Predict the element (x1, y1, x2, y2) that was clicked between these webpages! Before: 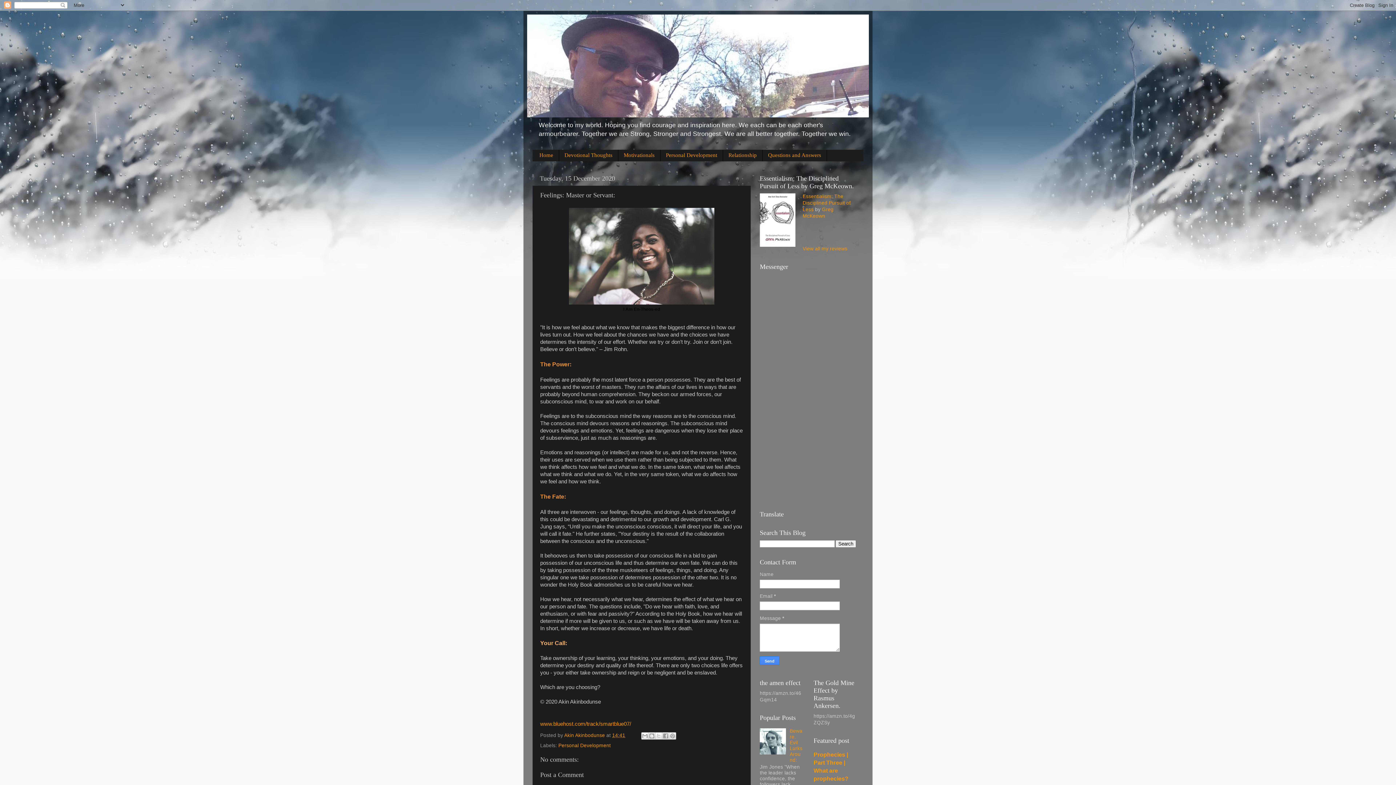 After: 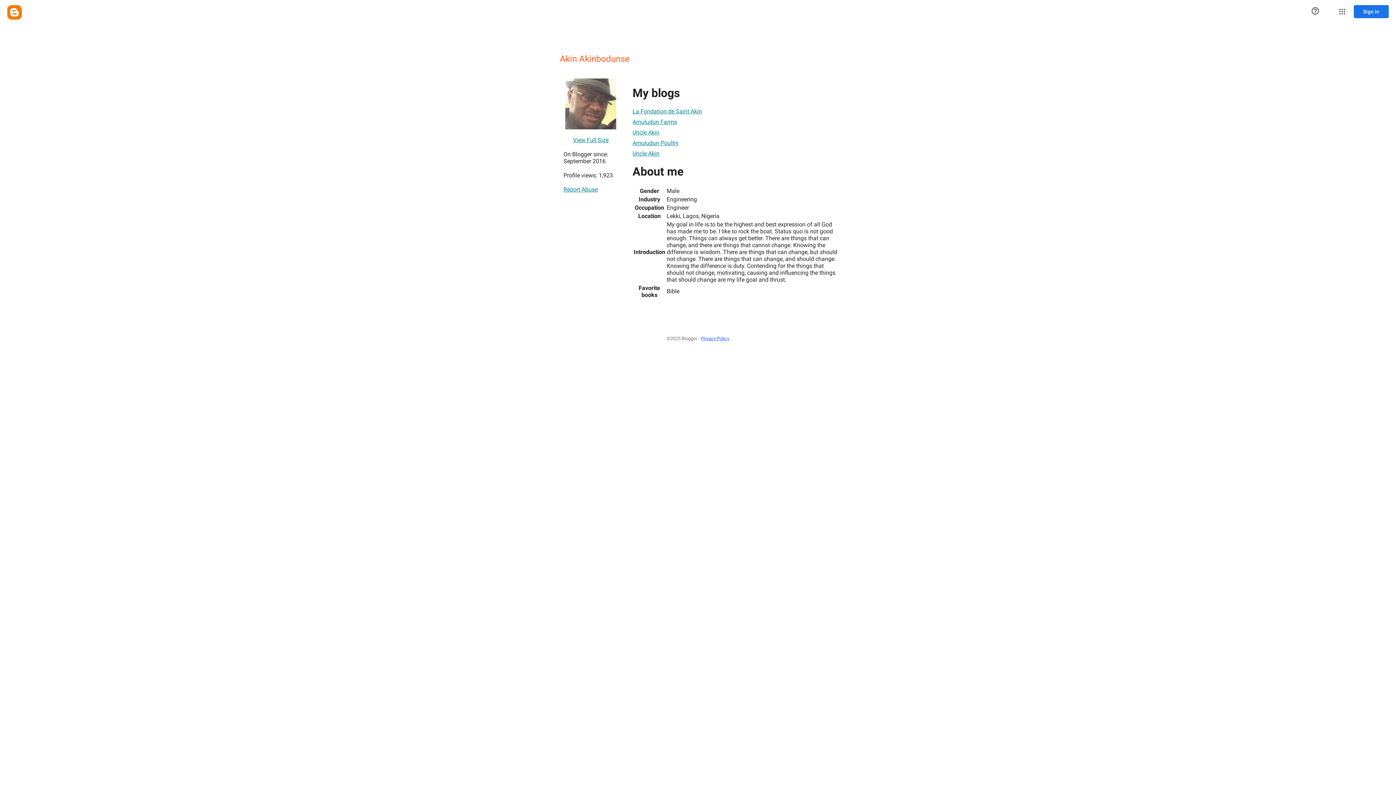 Action: bbox: (564, 733, 606, 738) label: Akin Akinbodunse 